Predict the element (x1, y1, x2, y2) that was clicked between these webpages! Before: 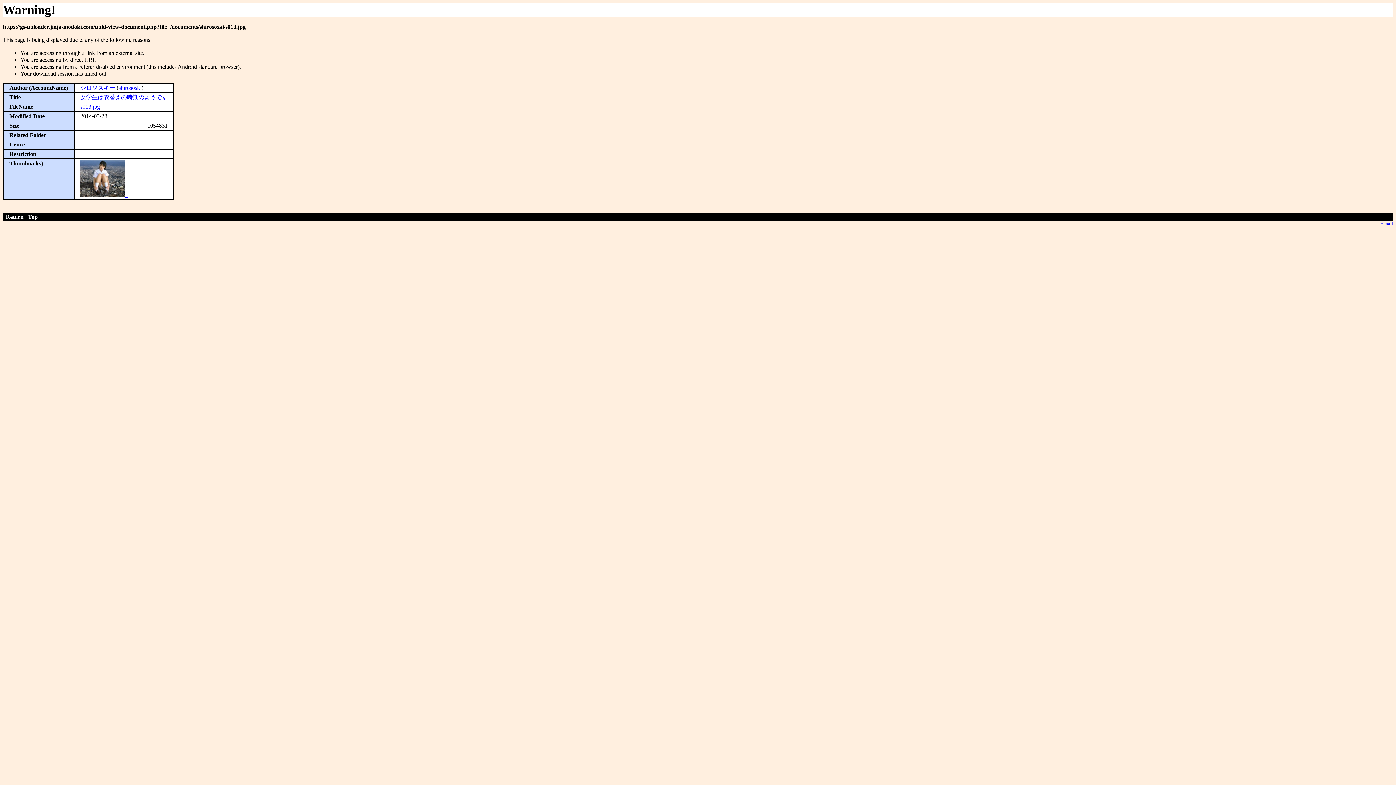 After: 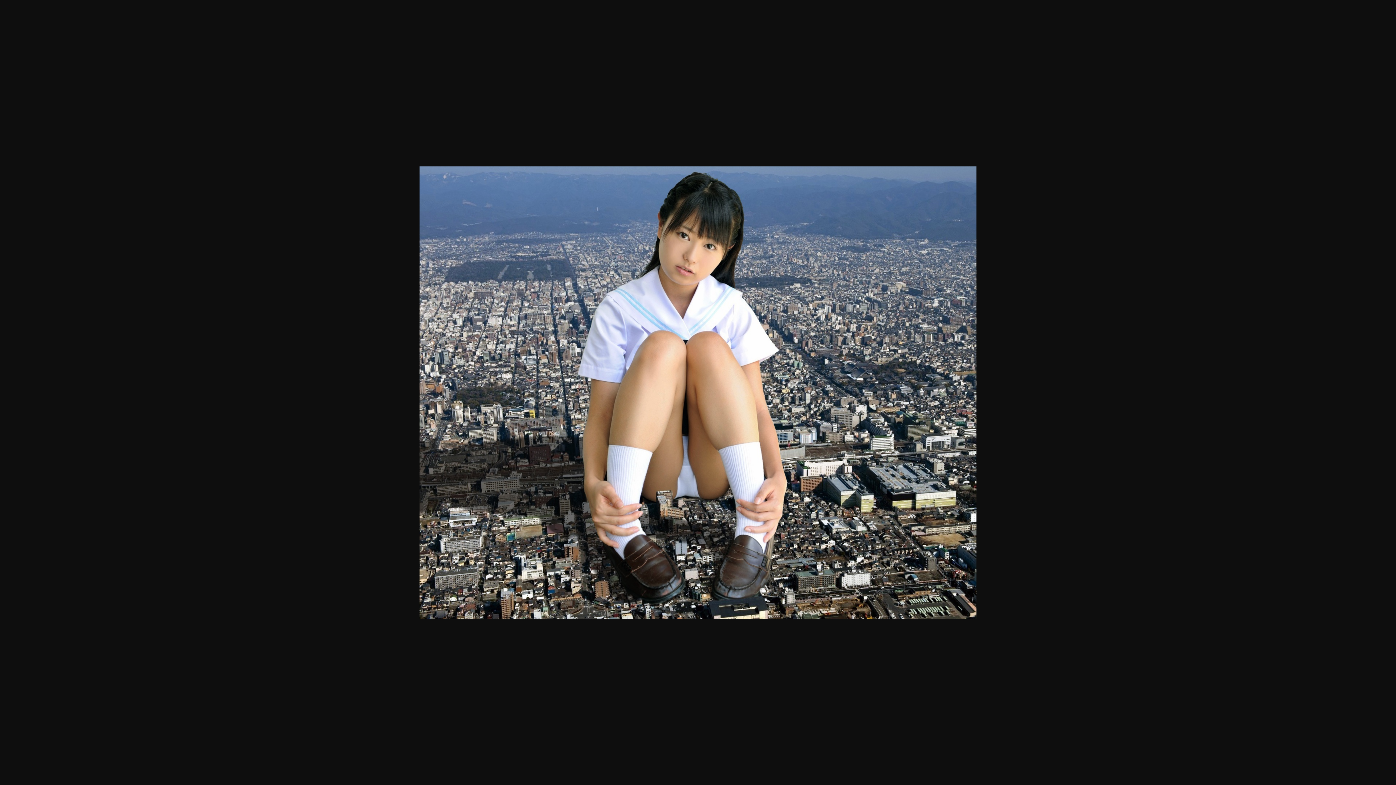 Action: label: 女学生は衣替えの時期のようです bbox: (80, 94, 167, 100)